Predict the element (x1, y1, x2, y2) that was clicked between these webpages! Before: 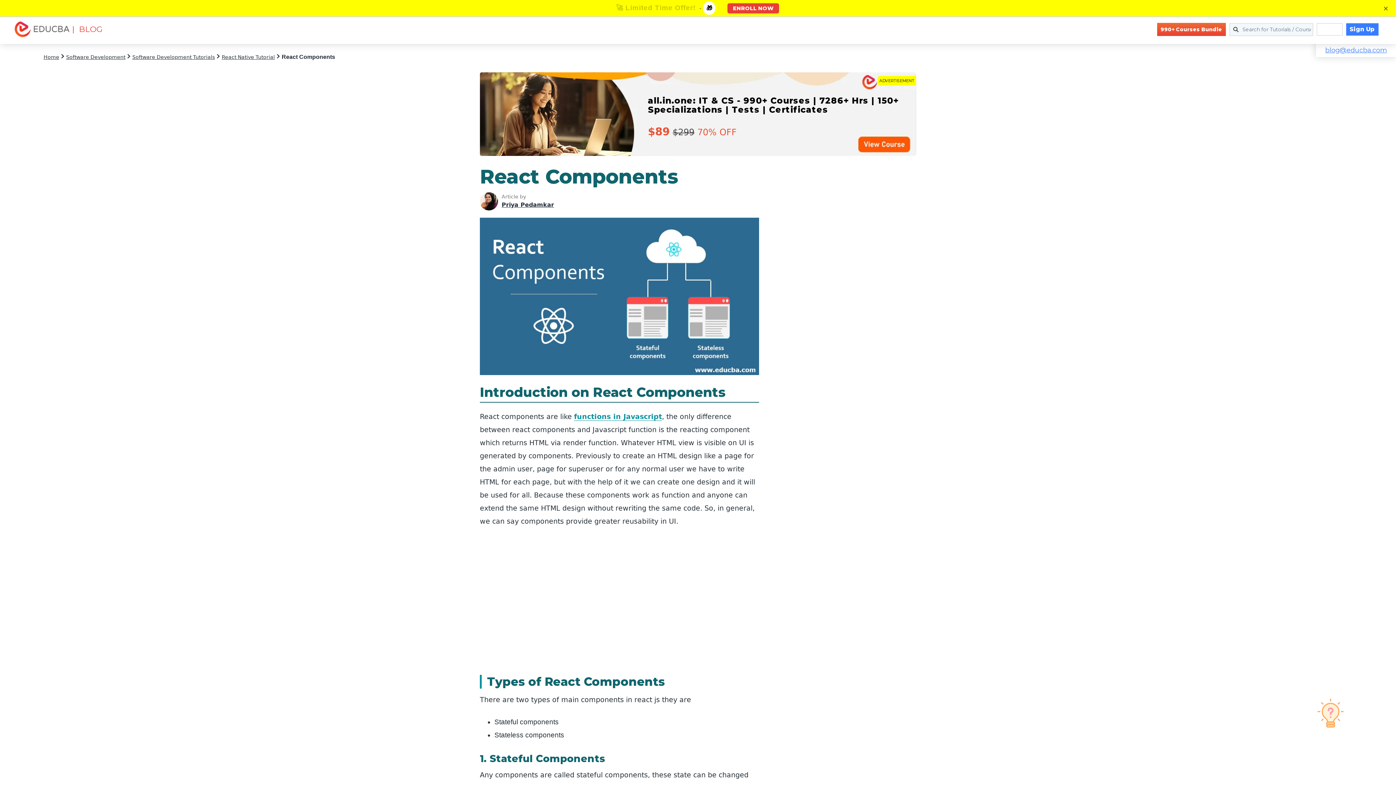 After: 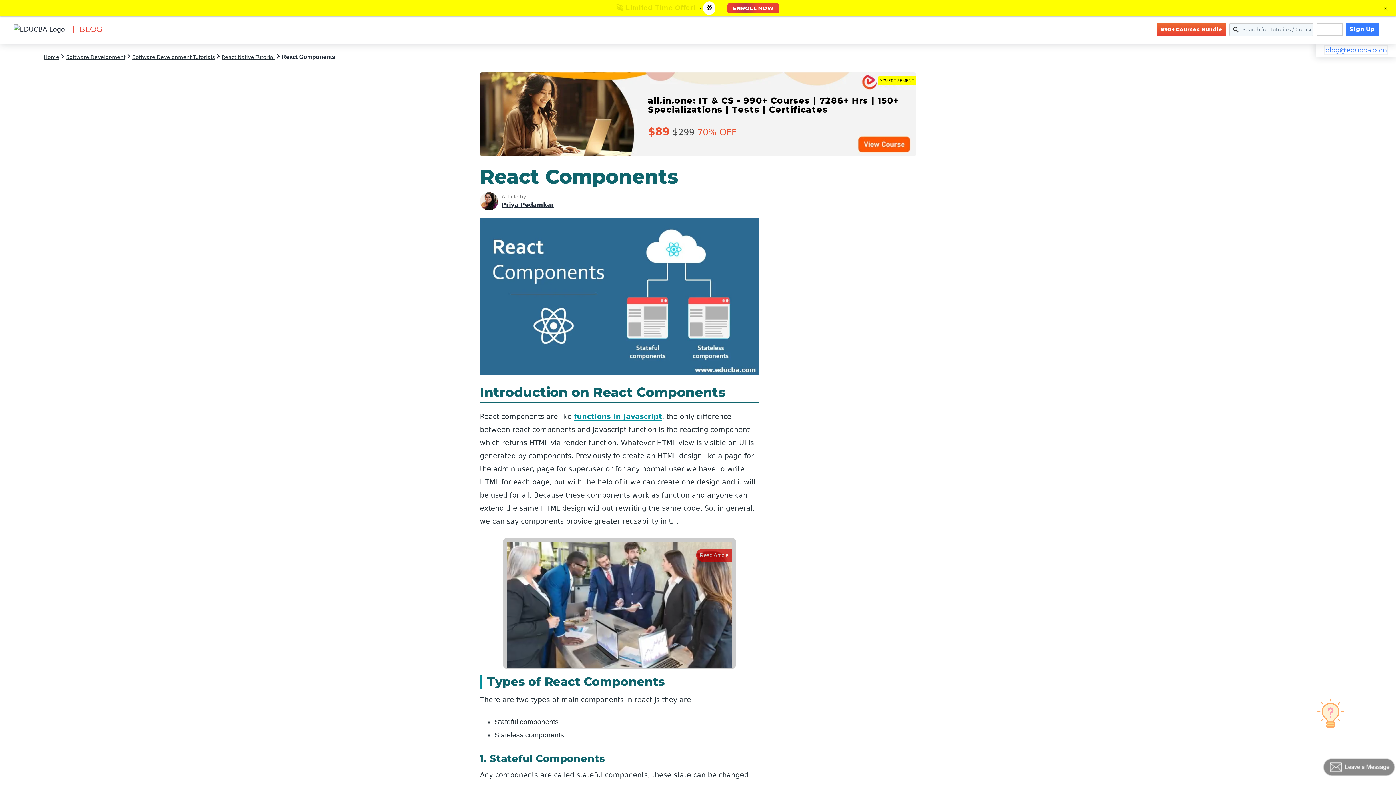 Action: label: blog@educba.com bbox: (1325, 46, 1387, 54)